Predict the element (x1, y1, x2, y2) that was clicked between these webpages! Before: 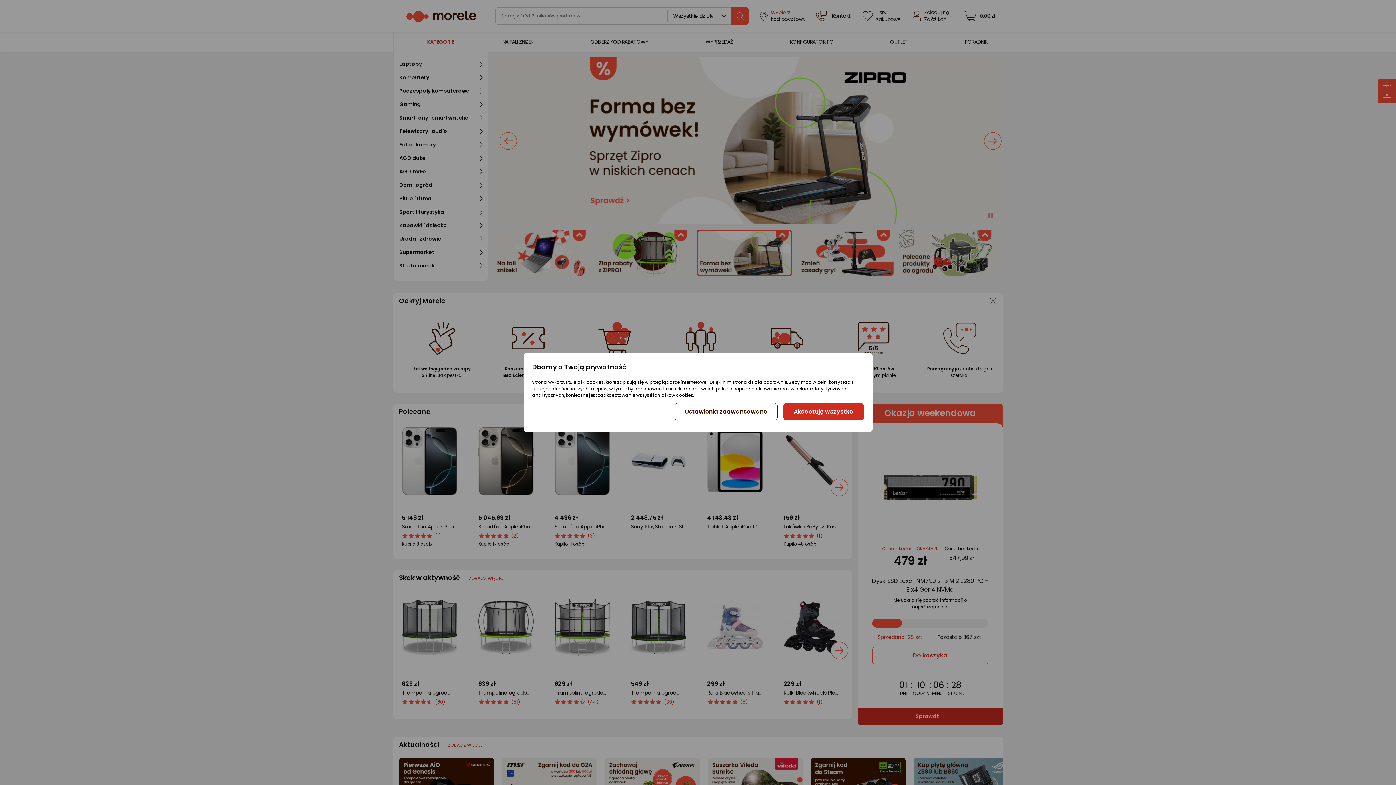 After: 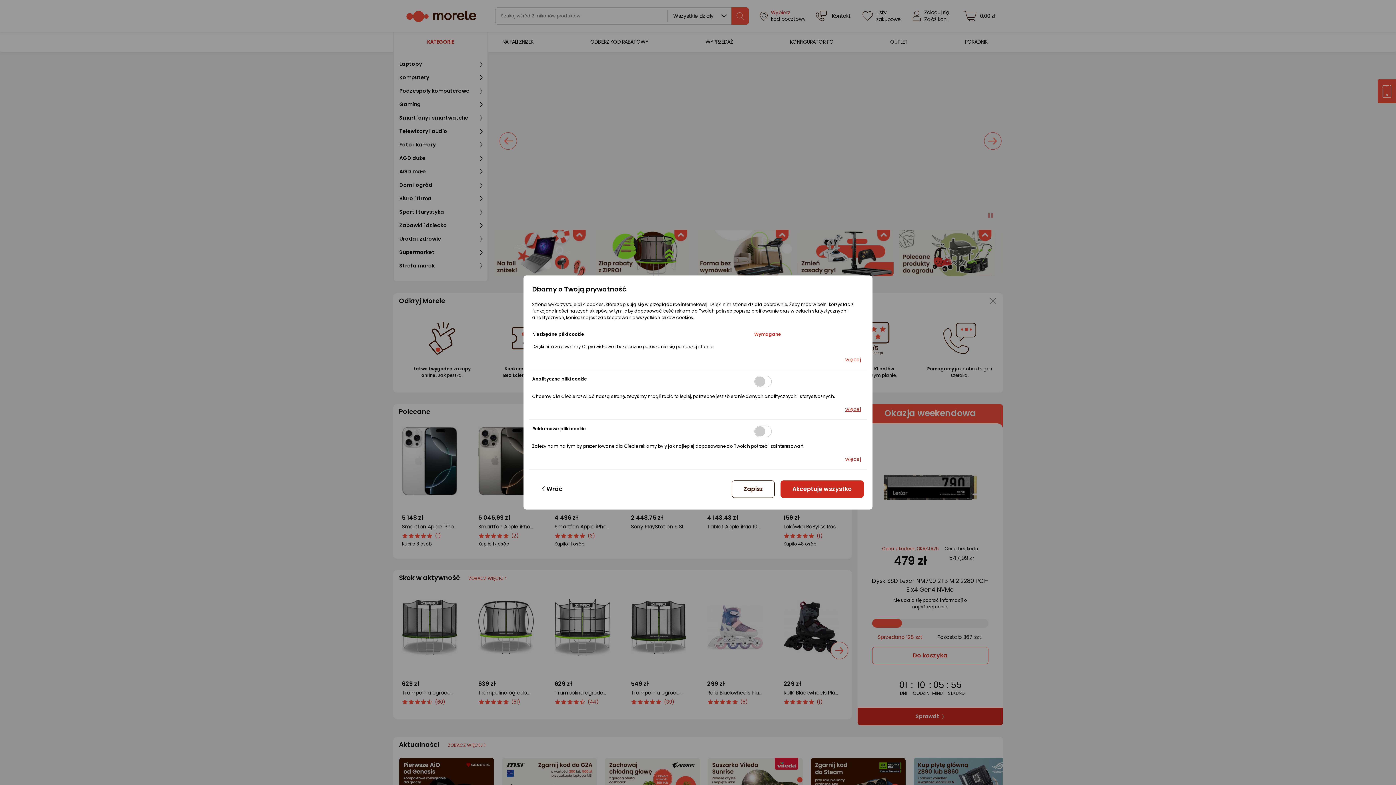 Action: bbox: (674, 403, 777, 420) label: Ustawienia zaawansowane